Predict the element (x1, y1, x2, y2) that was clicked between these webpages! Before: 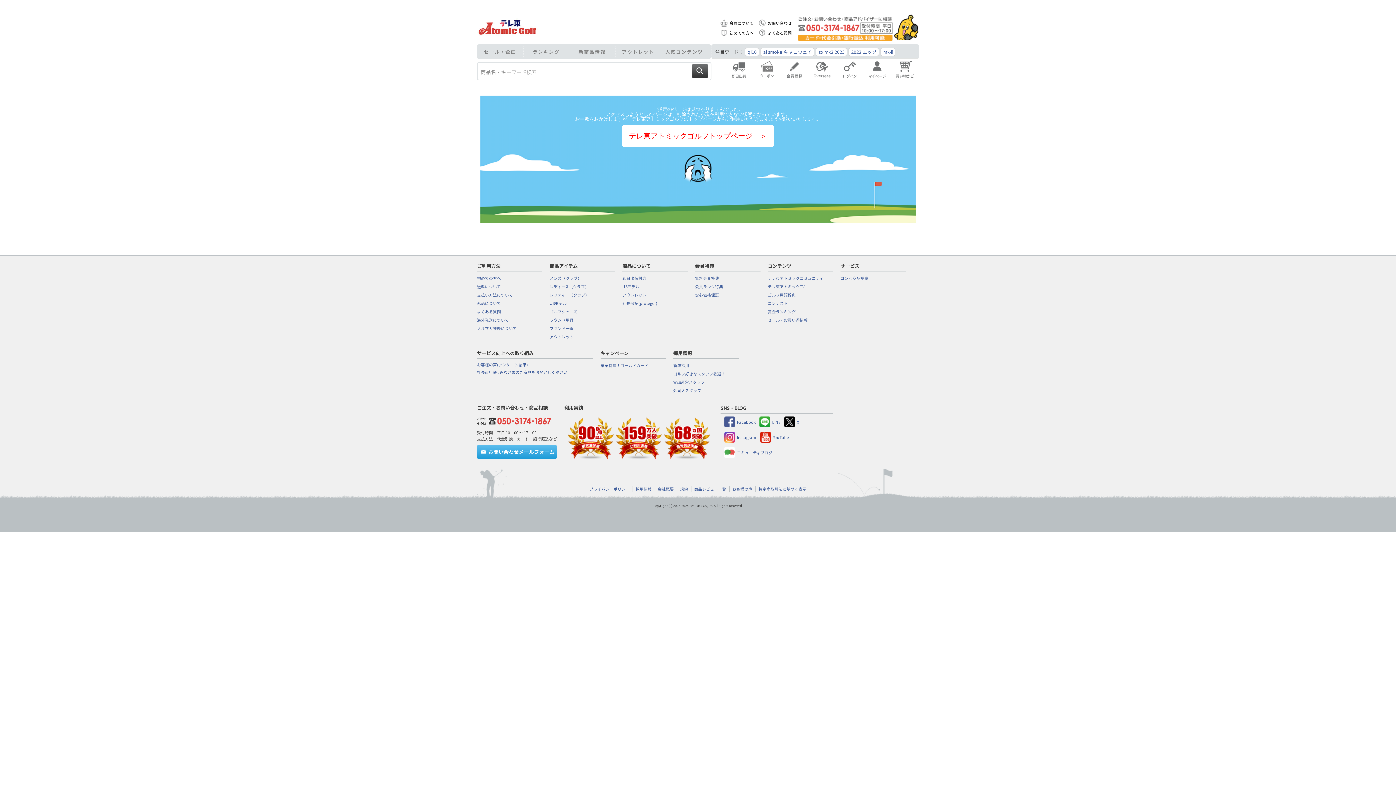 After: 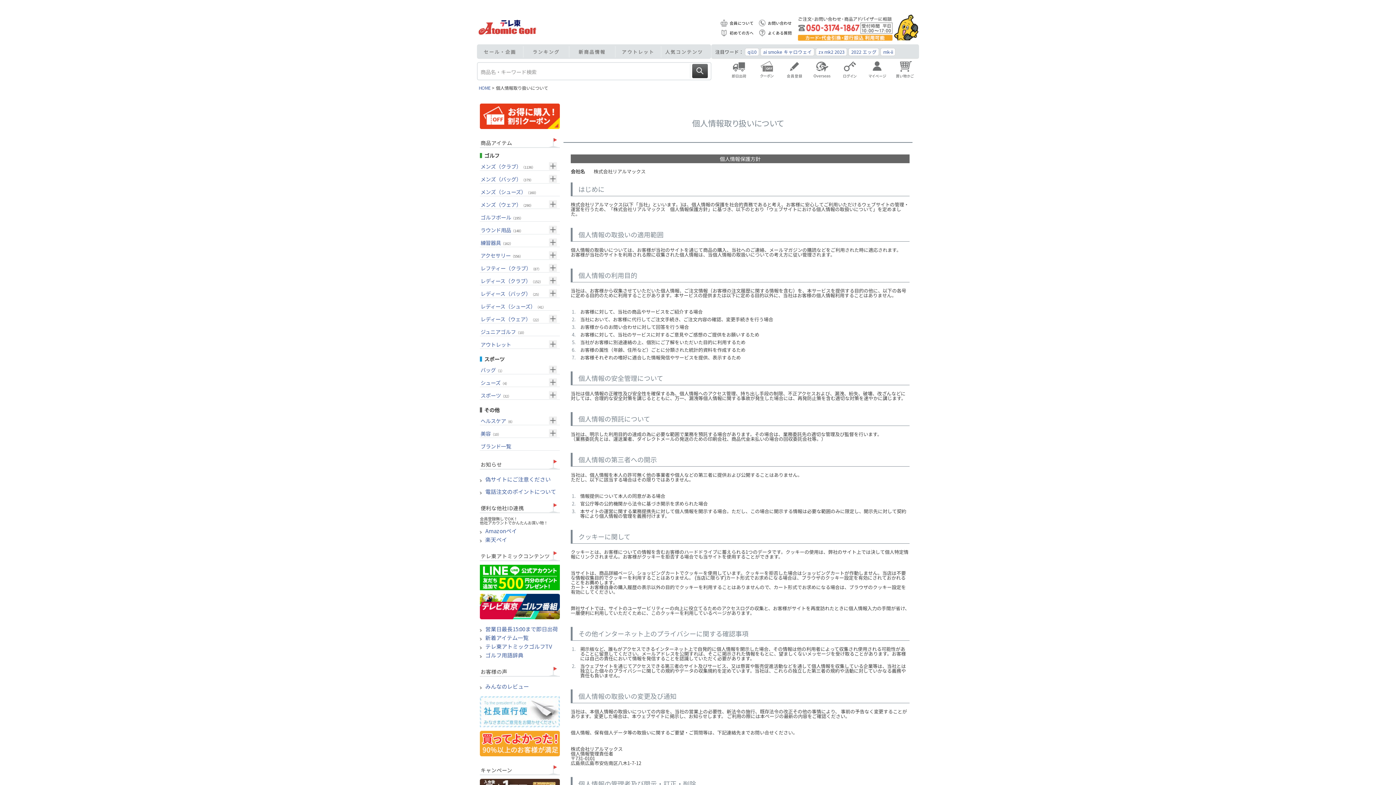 Action: label: プライバシーポリシー bbox: (589, 475, 629, 481)